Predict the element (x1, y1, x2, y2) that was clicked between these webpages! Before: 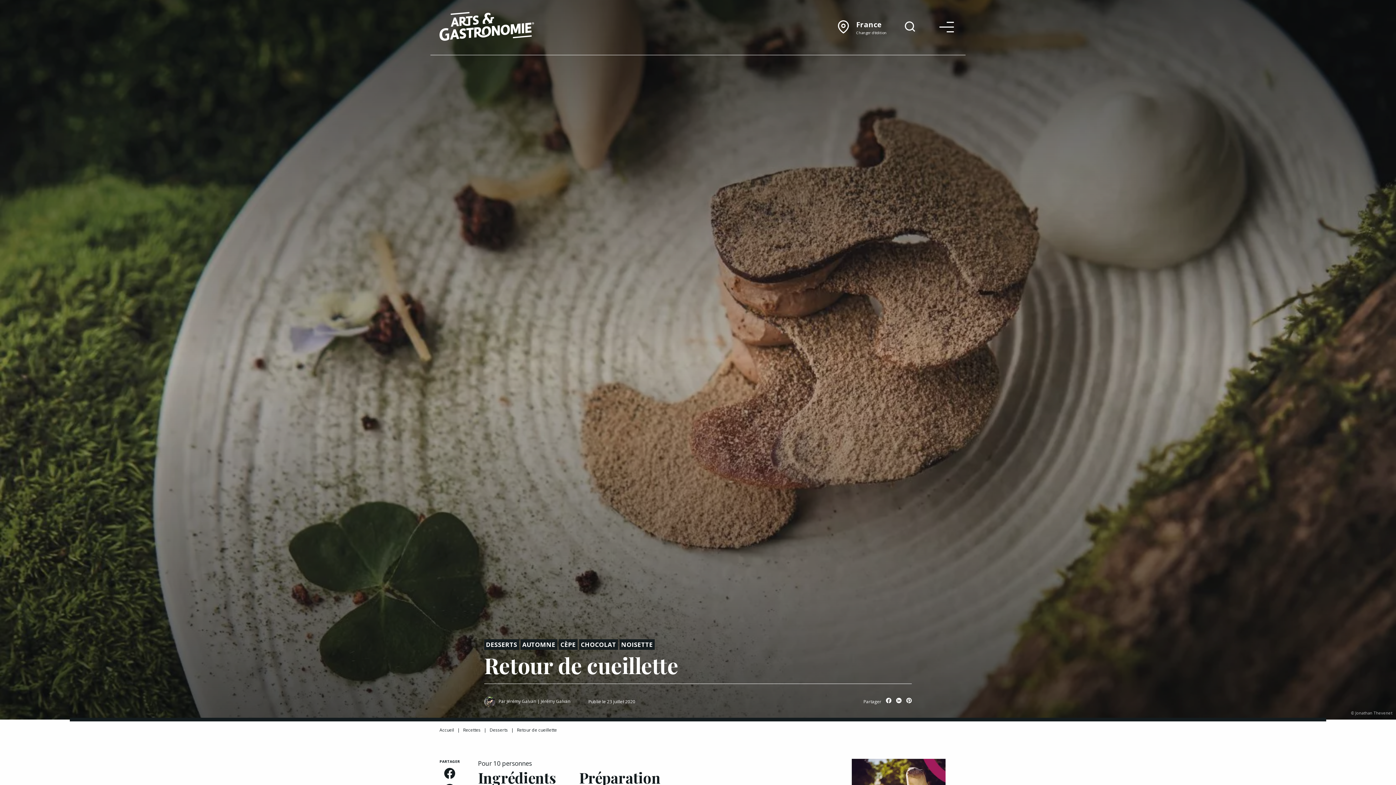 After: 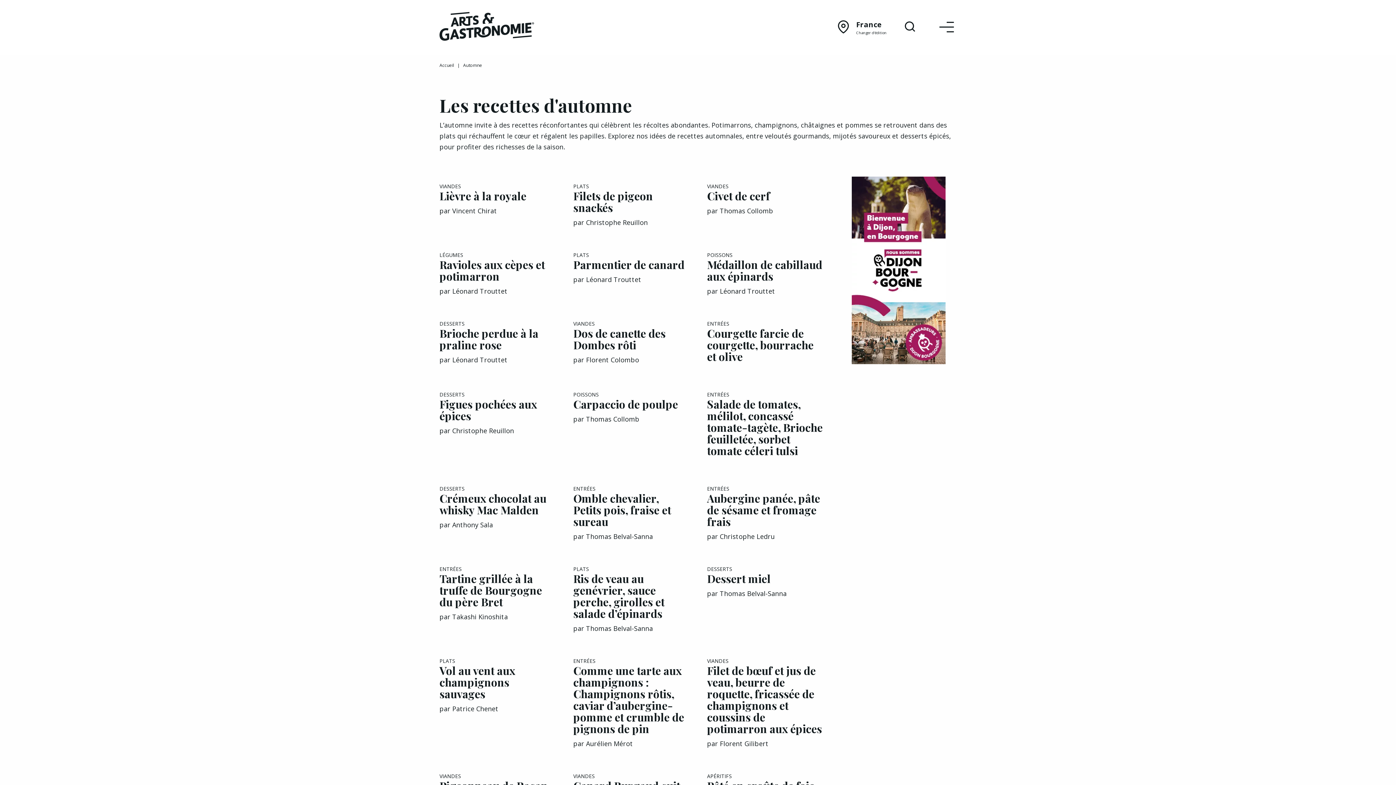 Action: label: AUTOMNE bbox: (520, 639, 557, 650)